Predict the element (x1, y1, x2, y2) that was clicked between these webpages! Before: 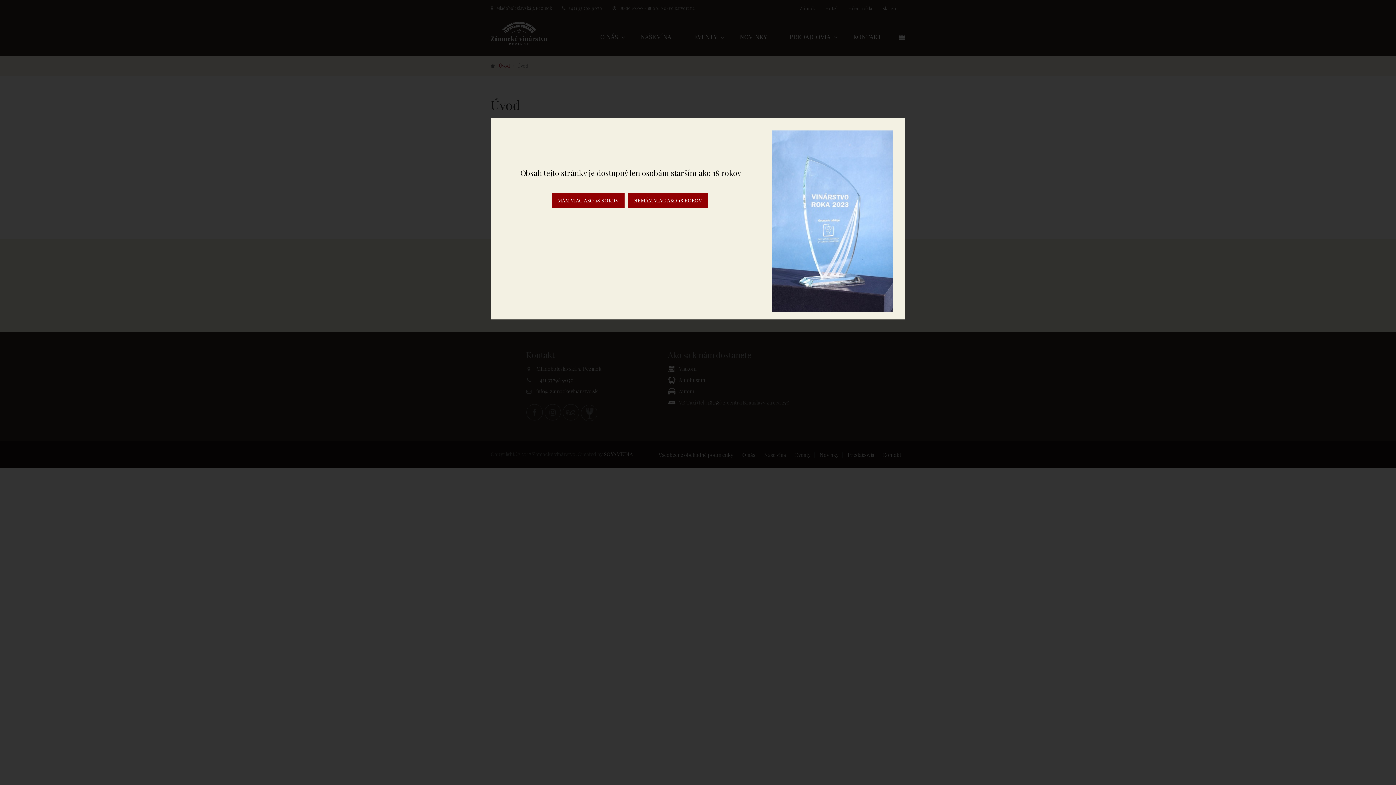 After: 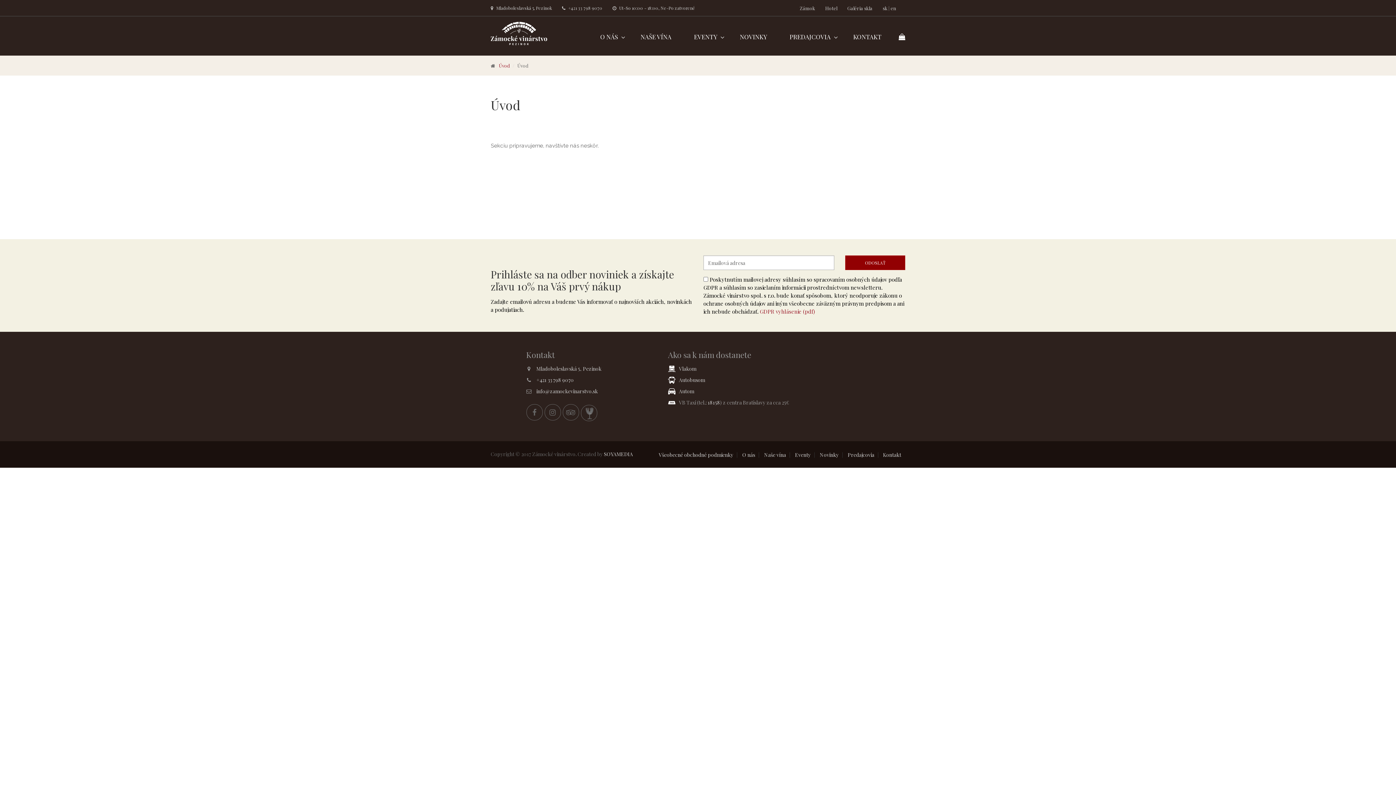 Action: bbox: (552, 193, 624, 208) label: MÁM VIAC AKO 18 ROKOV